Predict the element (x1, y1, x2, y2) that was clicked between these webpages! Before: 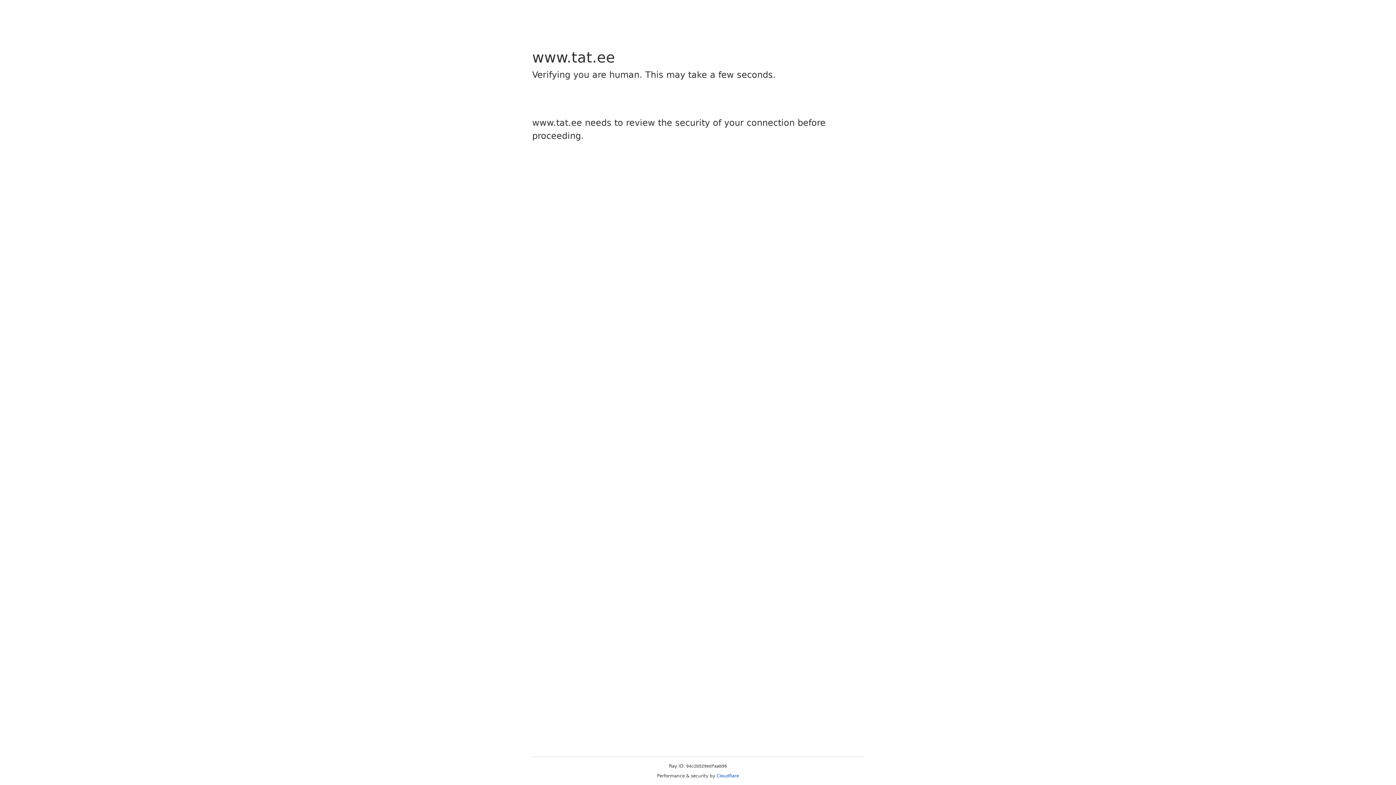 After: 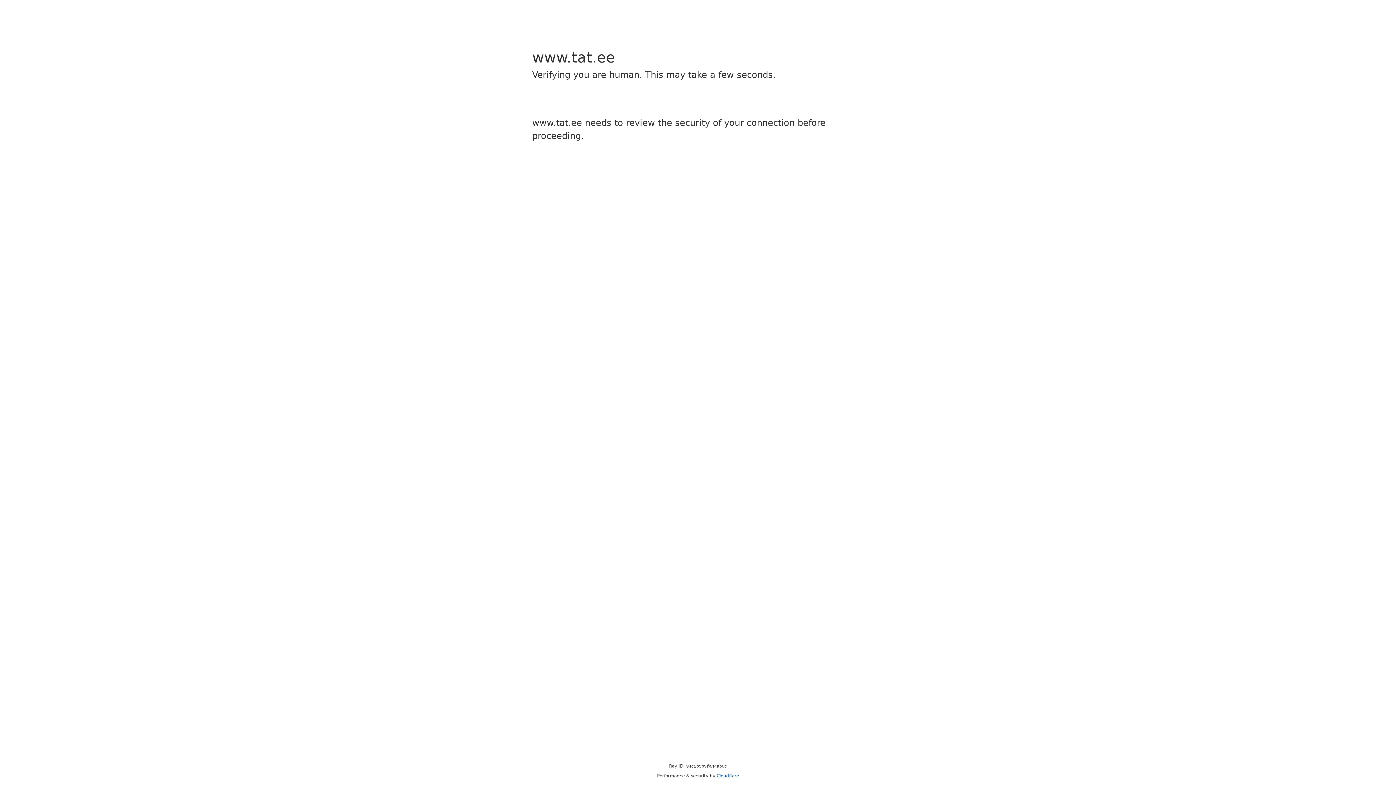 Action: bbox: (716, 773, 739, 778) label: Cloudflare